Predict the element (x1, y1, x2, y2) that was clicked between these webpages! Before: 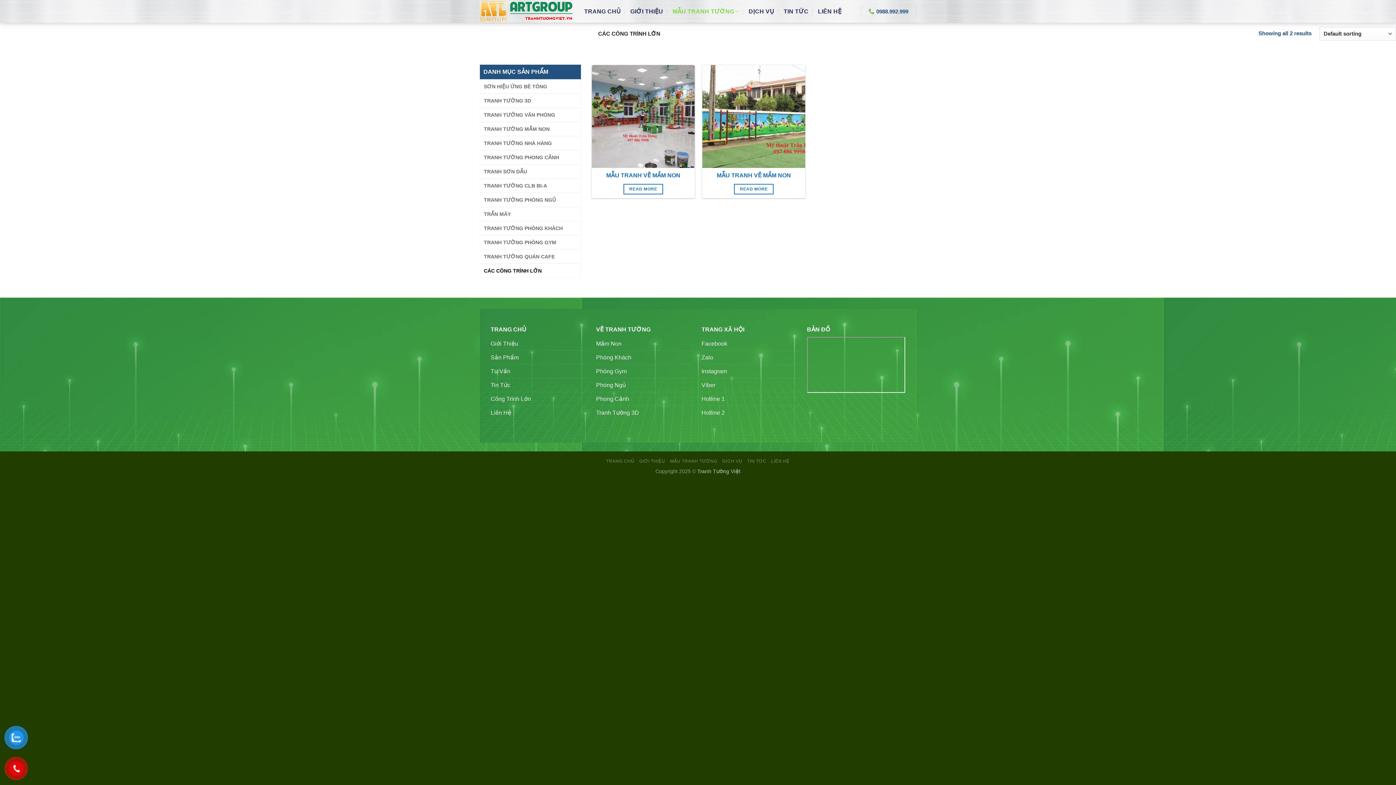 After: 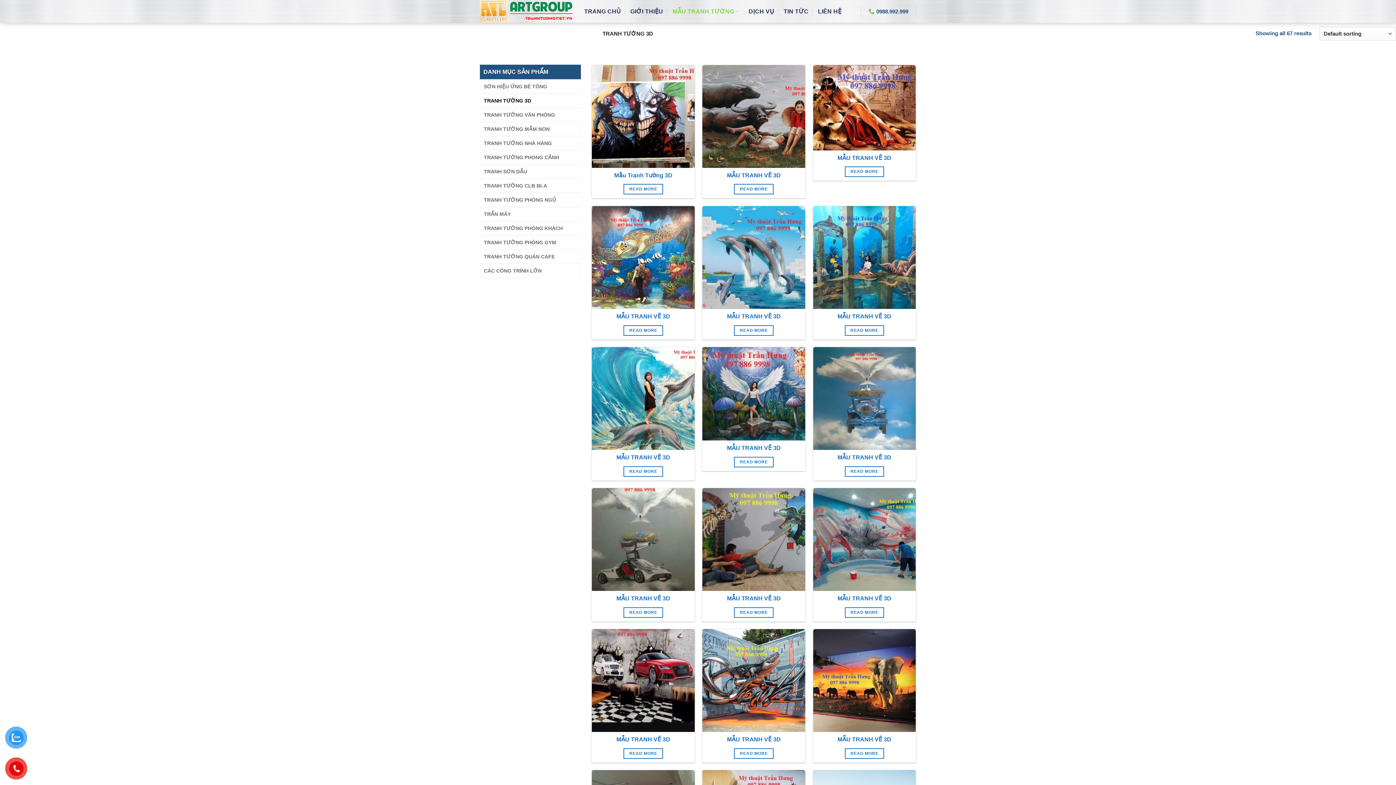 Action: bbox: (484, 93, 576, 107) label: TRANH TƯỜNG 3D